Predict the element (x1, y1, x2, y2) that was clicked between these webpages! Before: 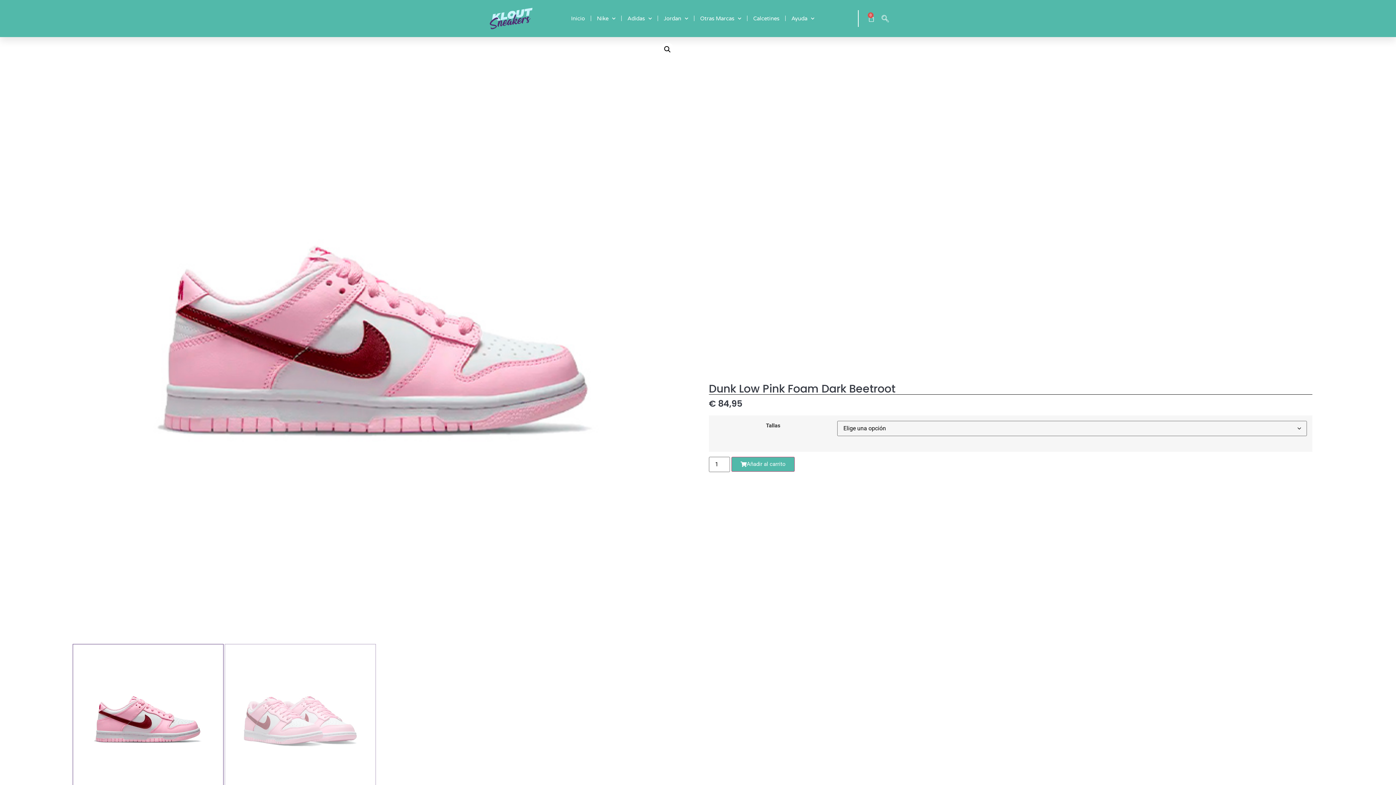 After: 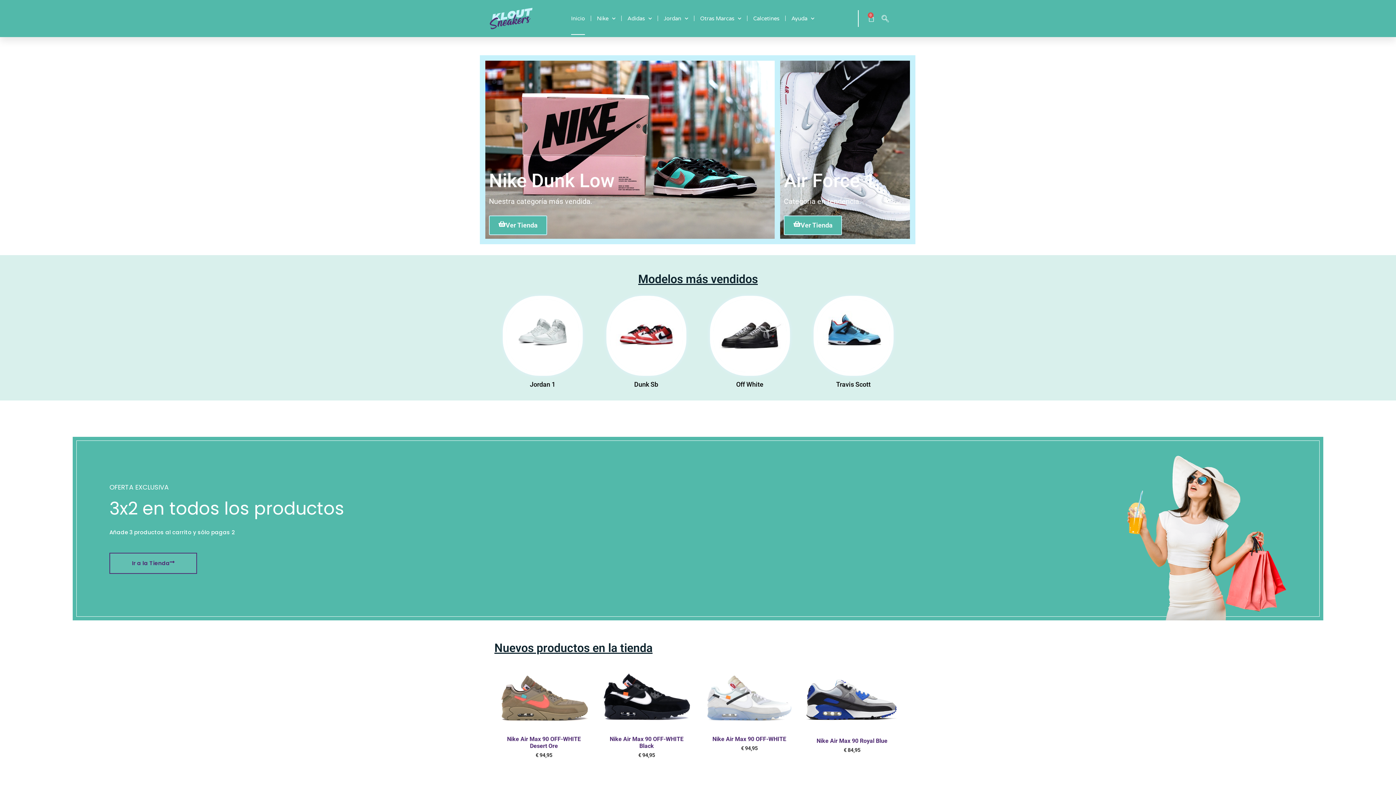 Action: bbox: (488, 3, 533, 33)